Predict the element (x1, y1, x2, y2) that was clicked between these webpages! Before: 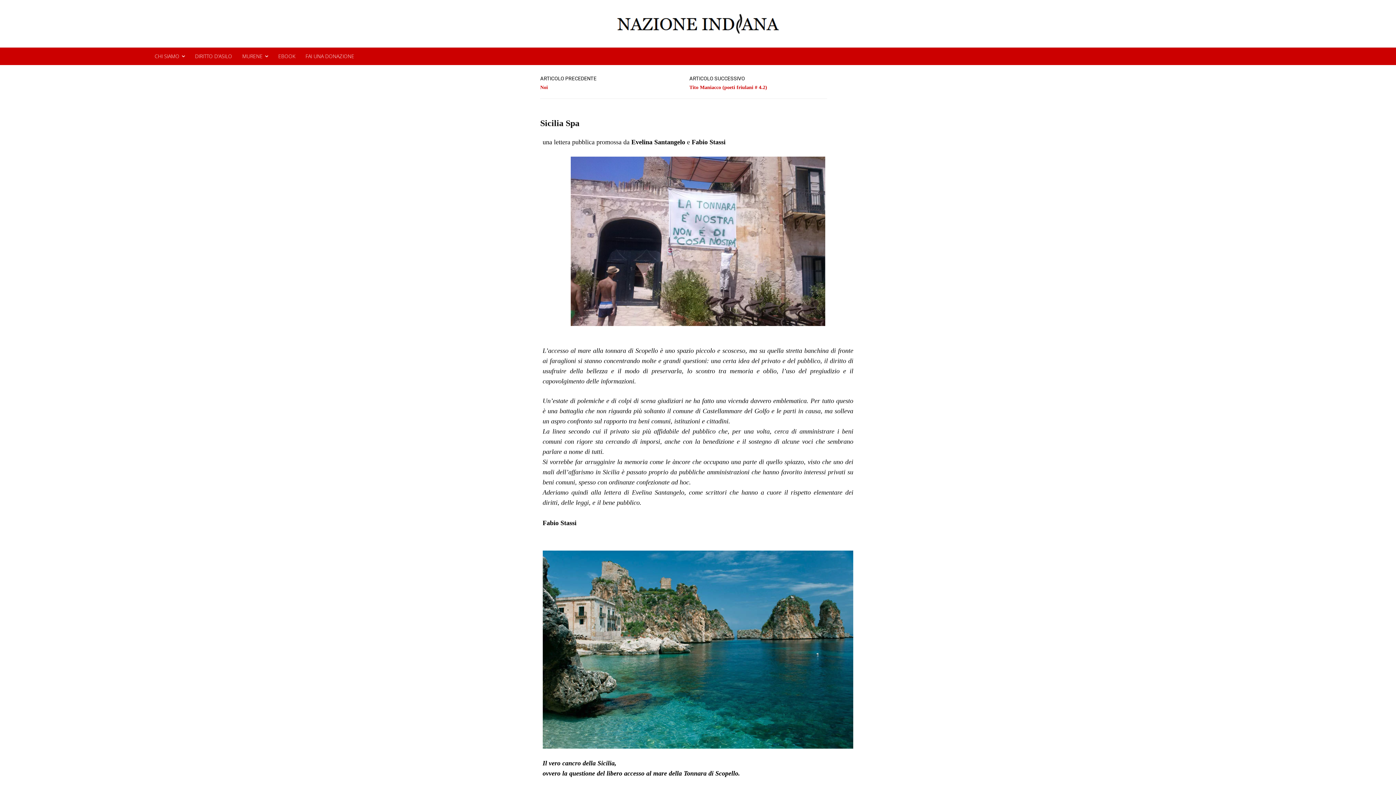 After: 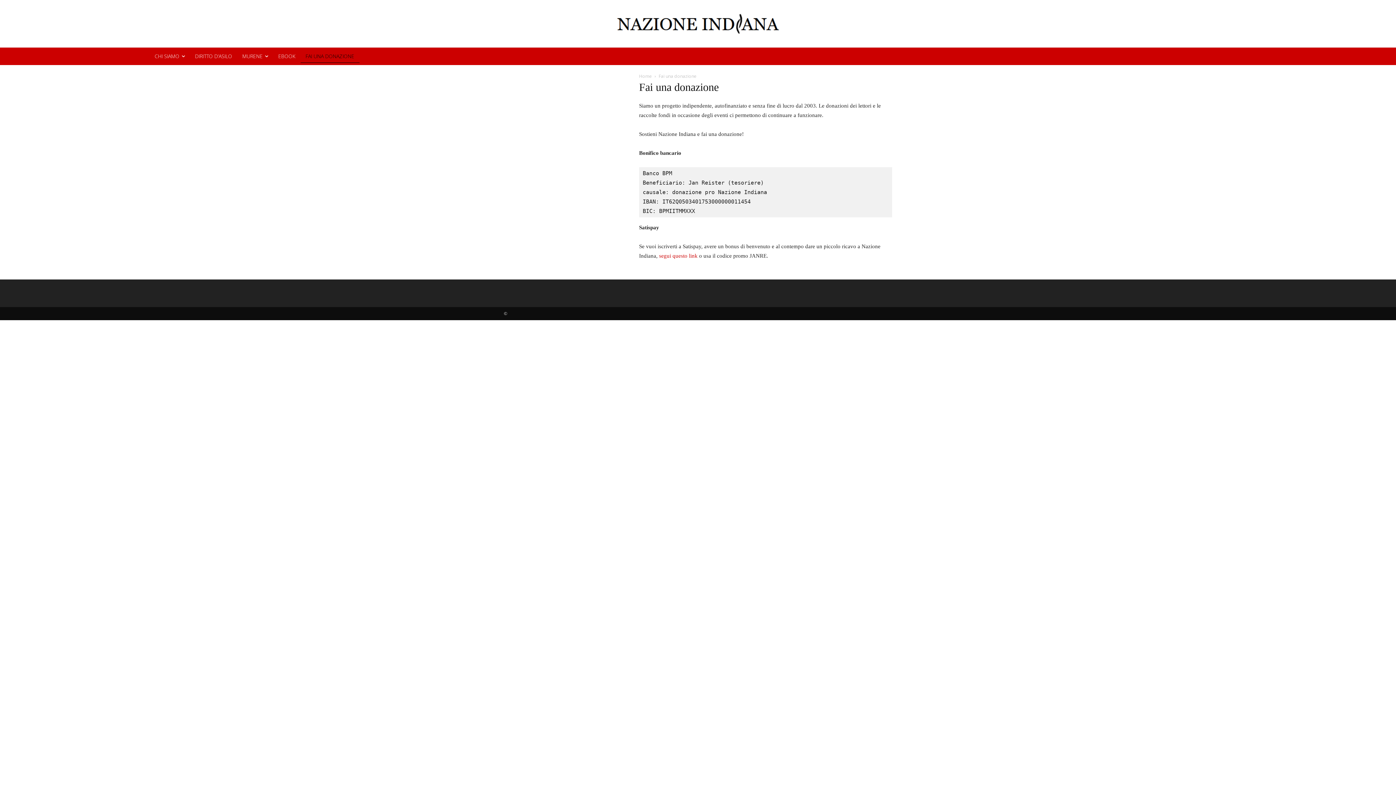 Action: label: FAI UNA DONAZIONE bbox: (300, 47, 359, 65)